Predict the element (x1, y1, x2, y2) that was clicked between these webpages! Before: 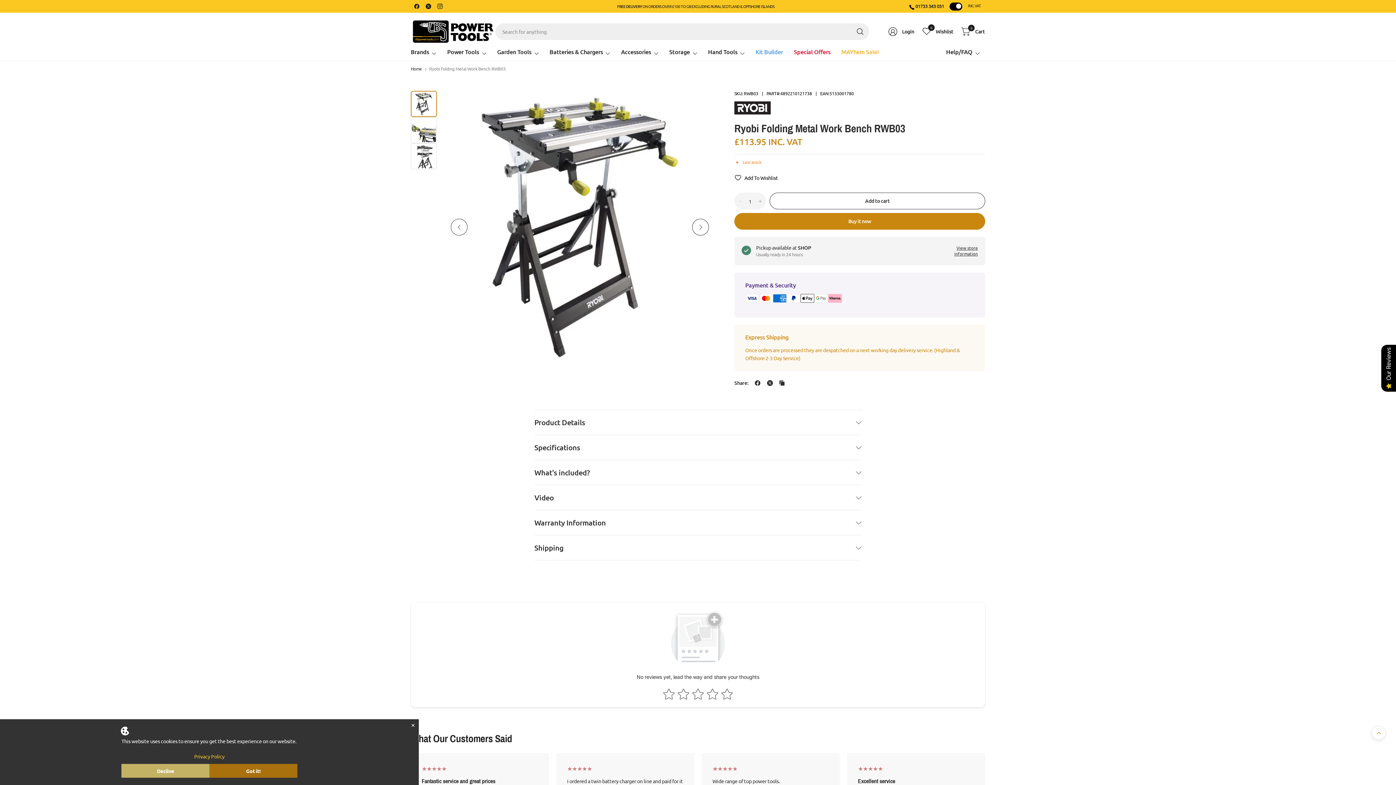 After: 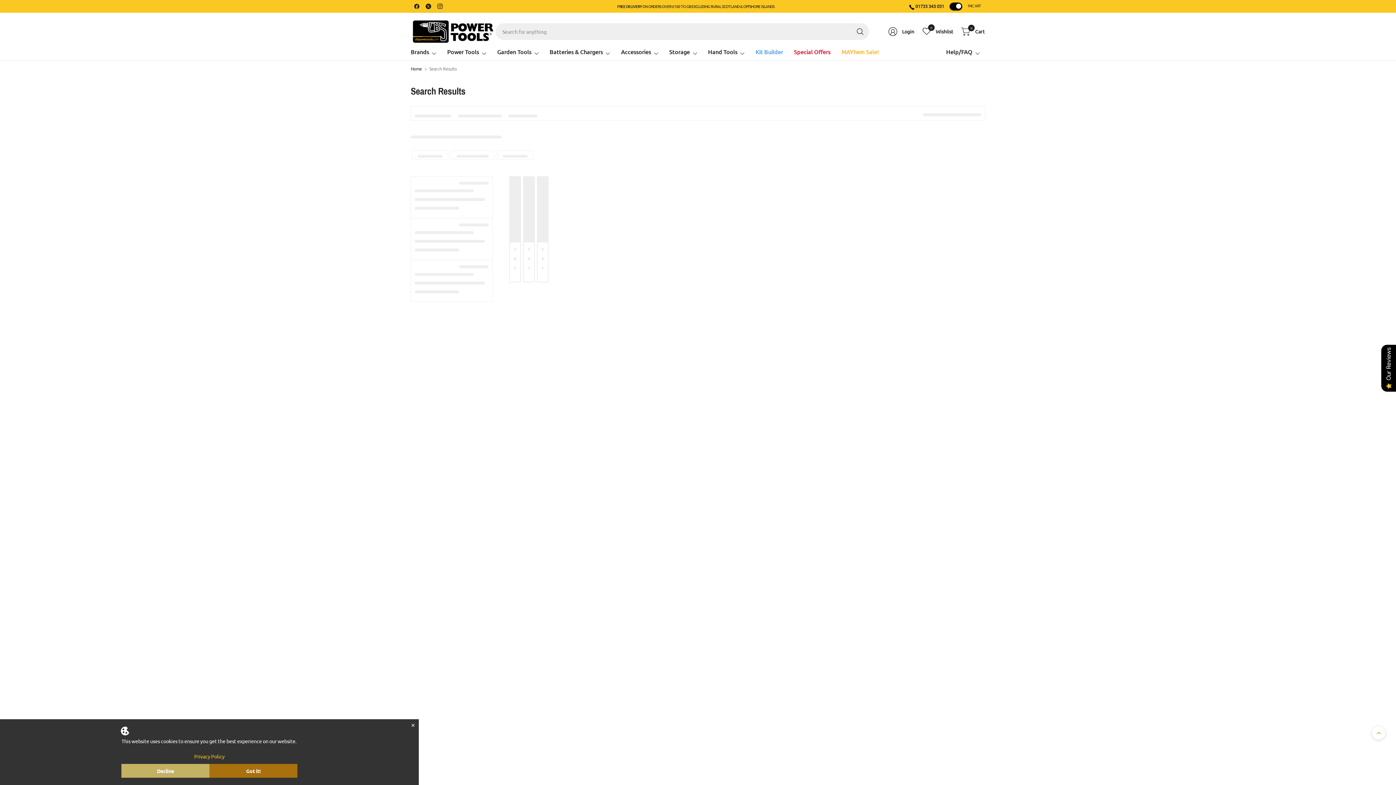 Action: label: Search bbox: (851, 23, 869, 40)